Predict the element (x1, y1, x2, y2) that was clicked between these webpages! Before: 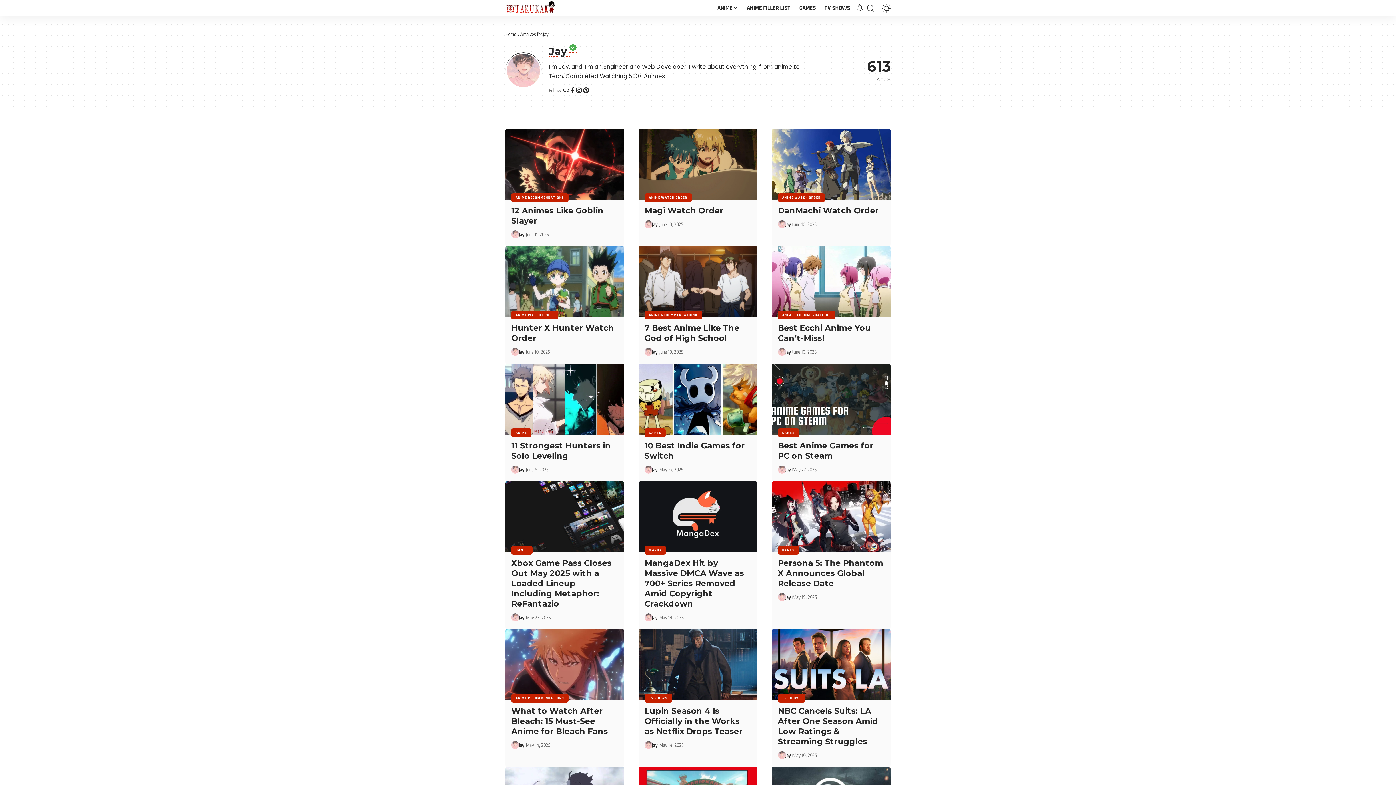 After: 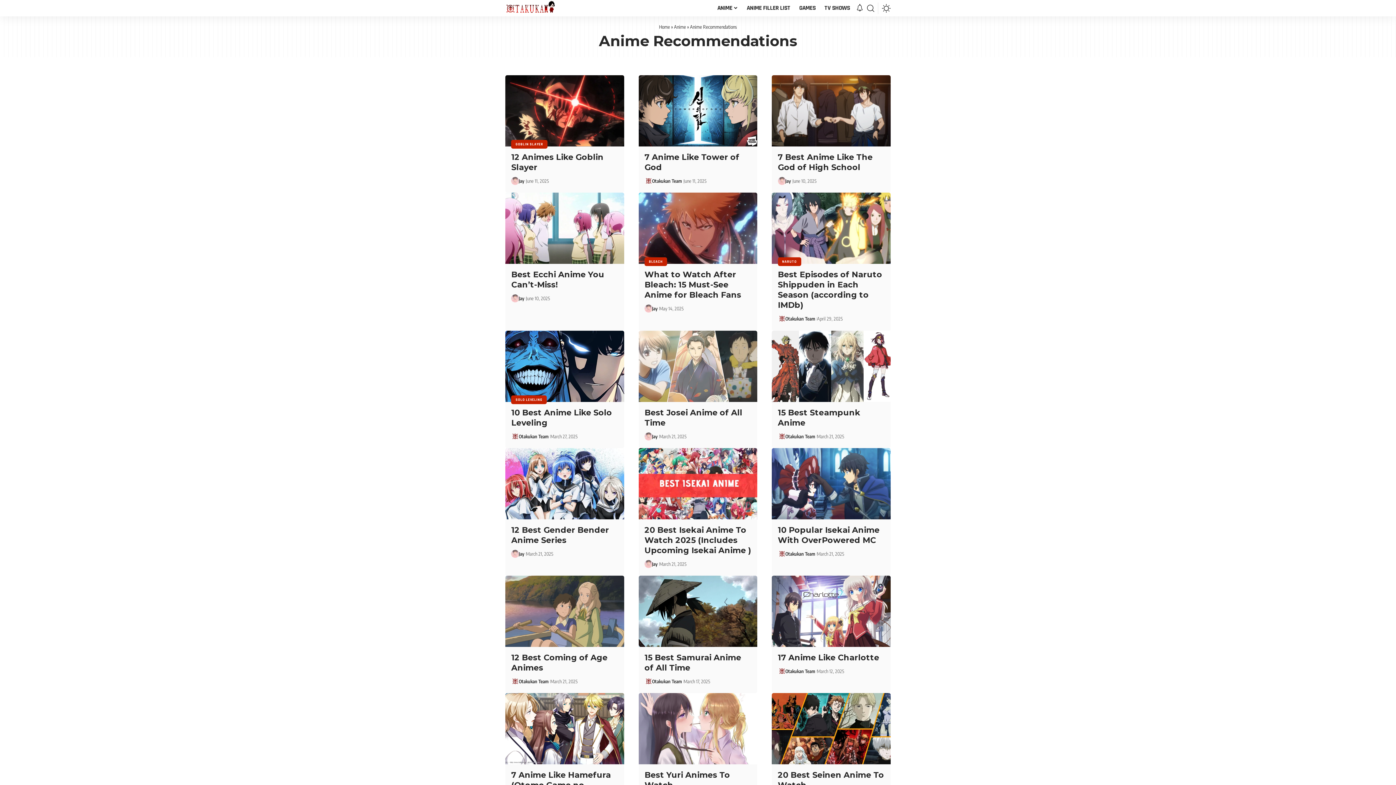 Action: label: ANIME RECOMMENDATIONS bbox: (511, 193, 568, 202)